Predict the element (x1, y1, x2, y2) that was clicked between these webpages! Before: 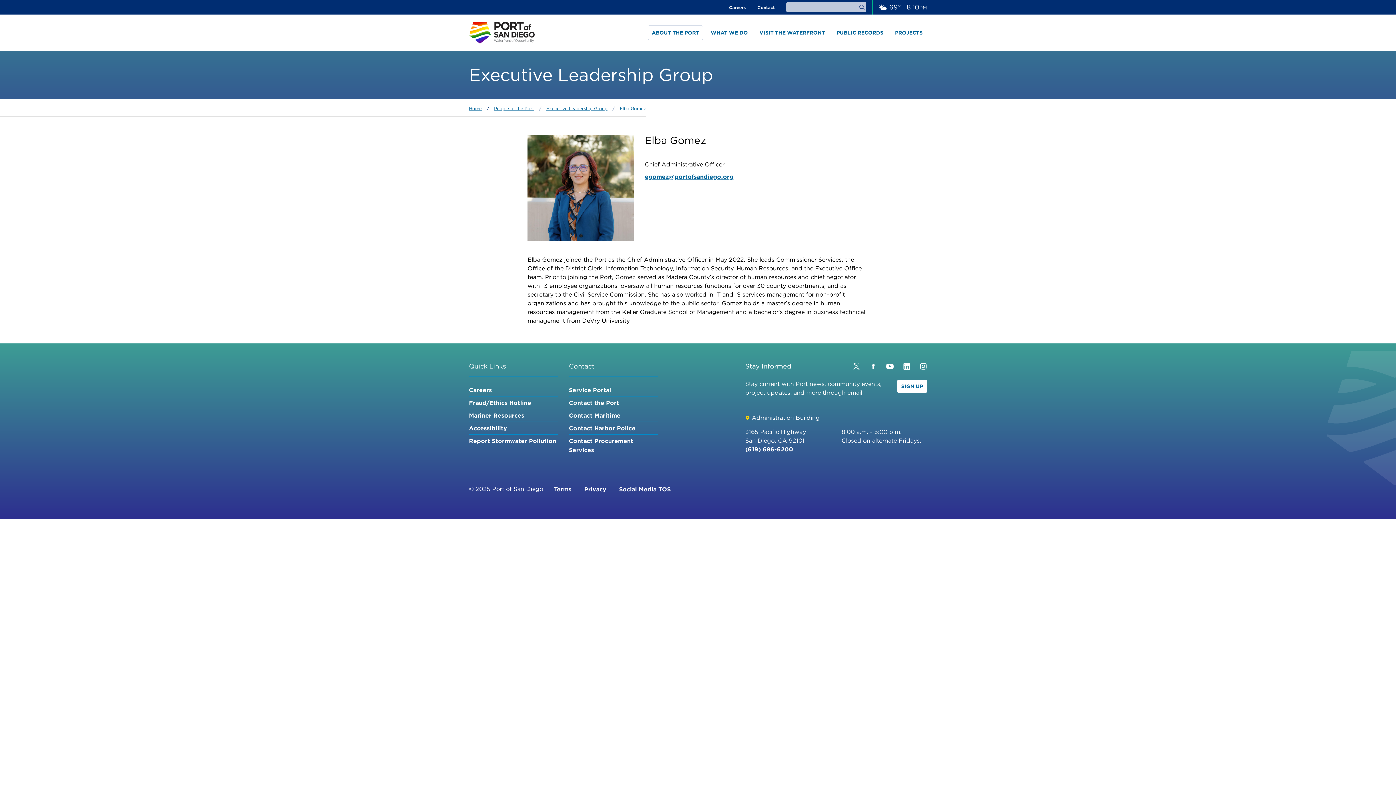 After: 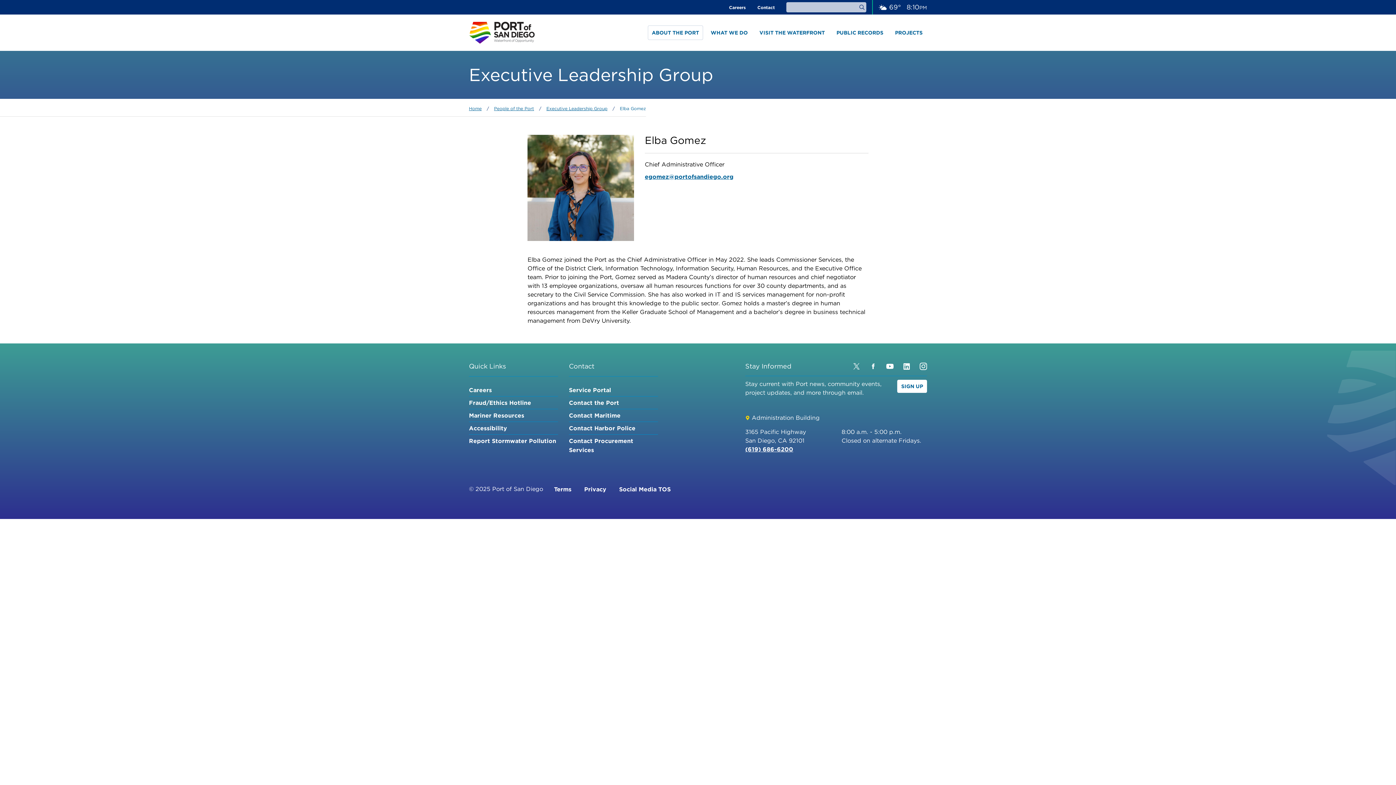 Action: label: Instagram bbox: (917, 361, 927, 371)